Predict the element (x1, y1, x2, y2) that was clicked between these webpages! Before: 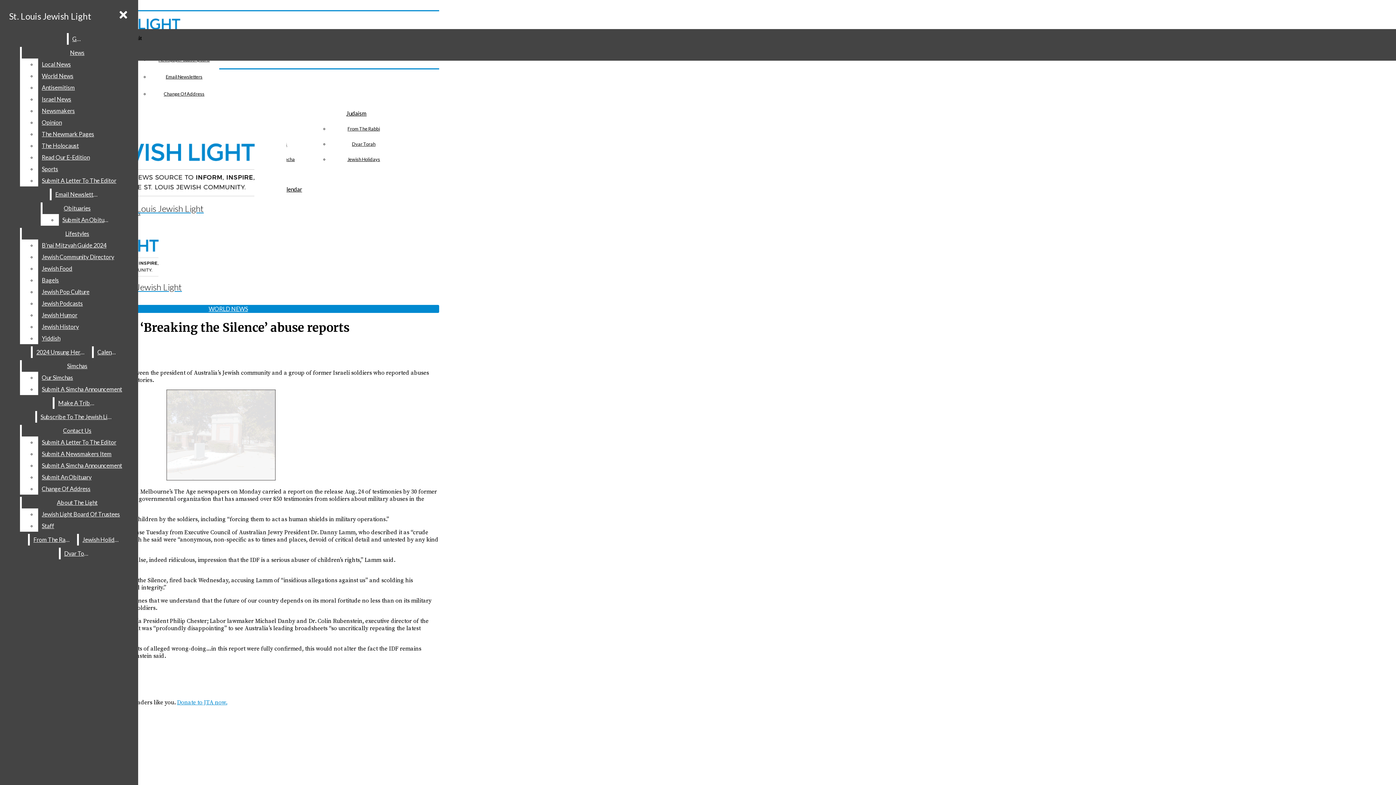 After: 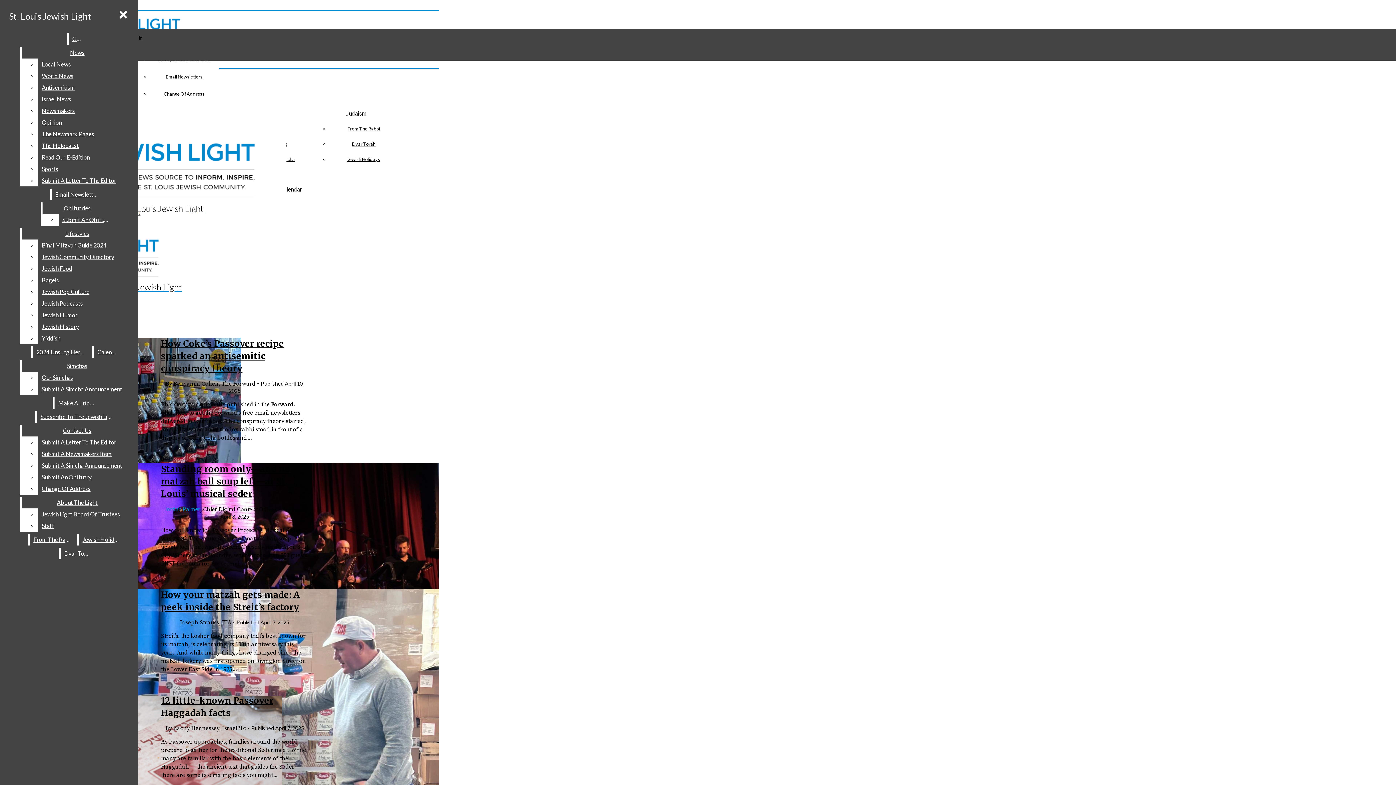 Action: bbox: (78, 534, 124, 545) label: Jewish Holidays